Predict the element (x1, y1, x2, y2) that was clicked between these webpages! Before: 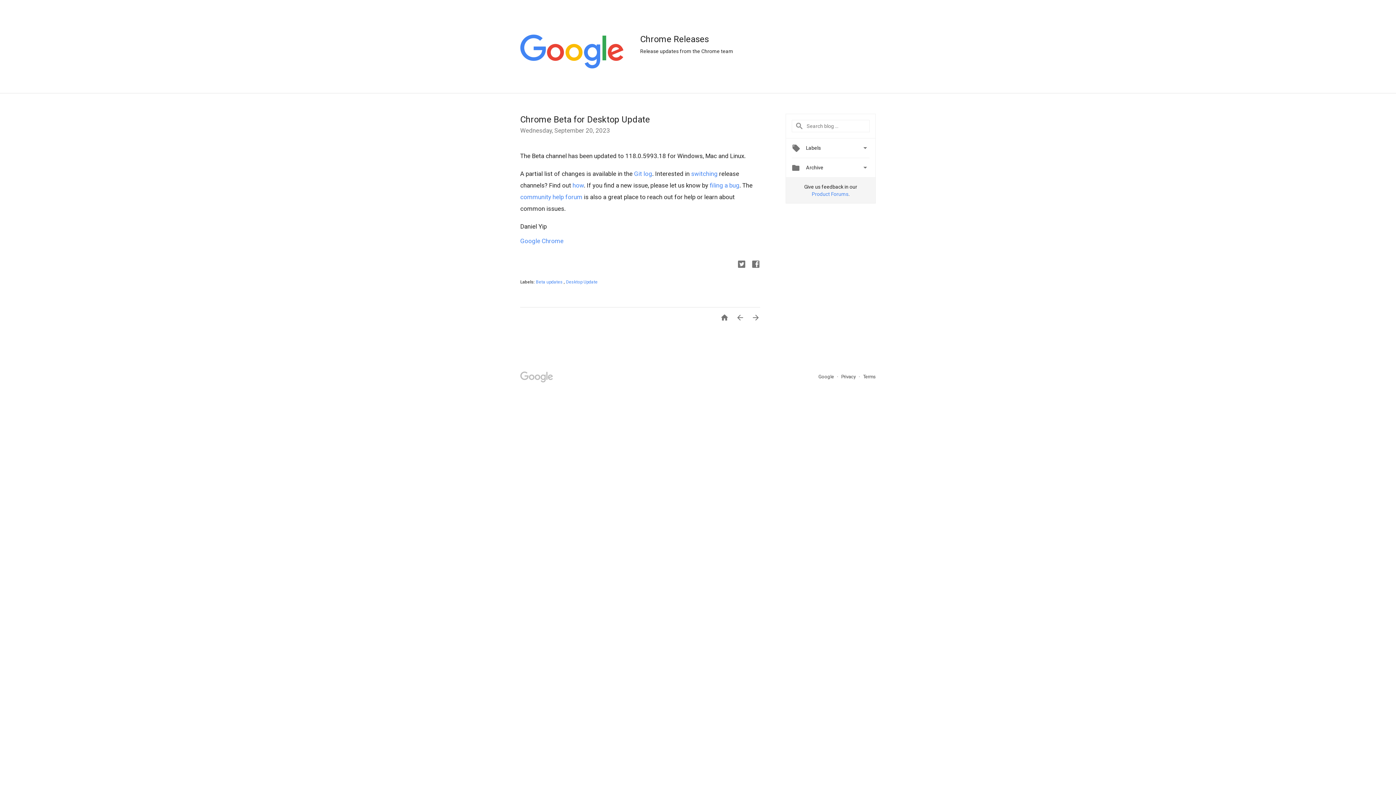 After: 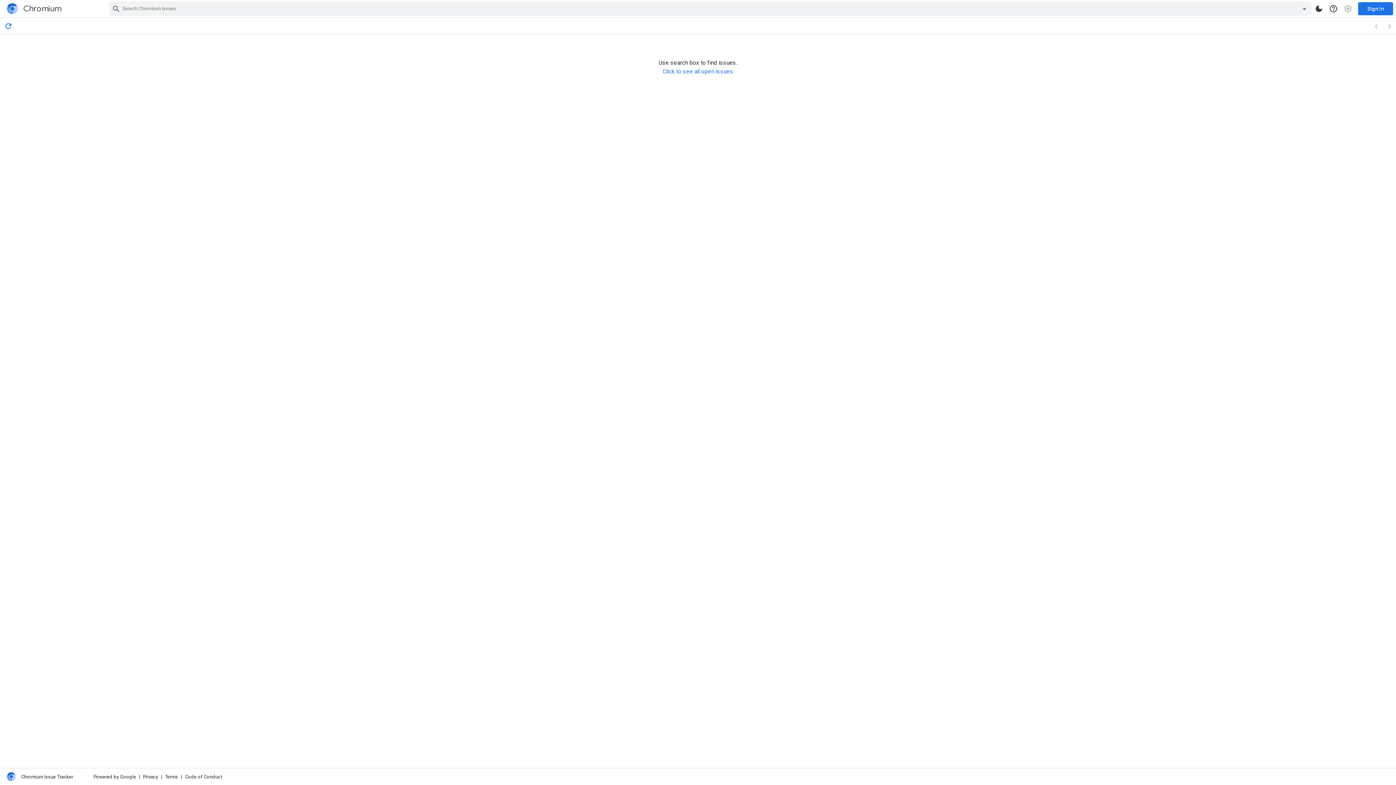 Action: bbox: (709, 181, 739, 189) label: filing a bug